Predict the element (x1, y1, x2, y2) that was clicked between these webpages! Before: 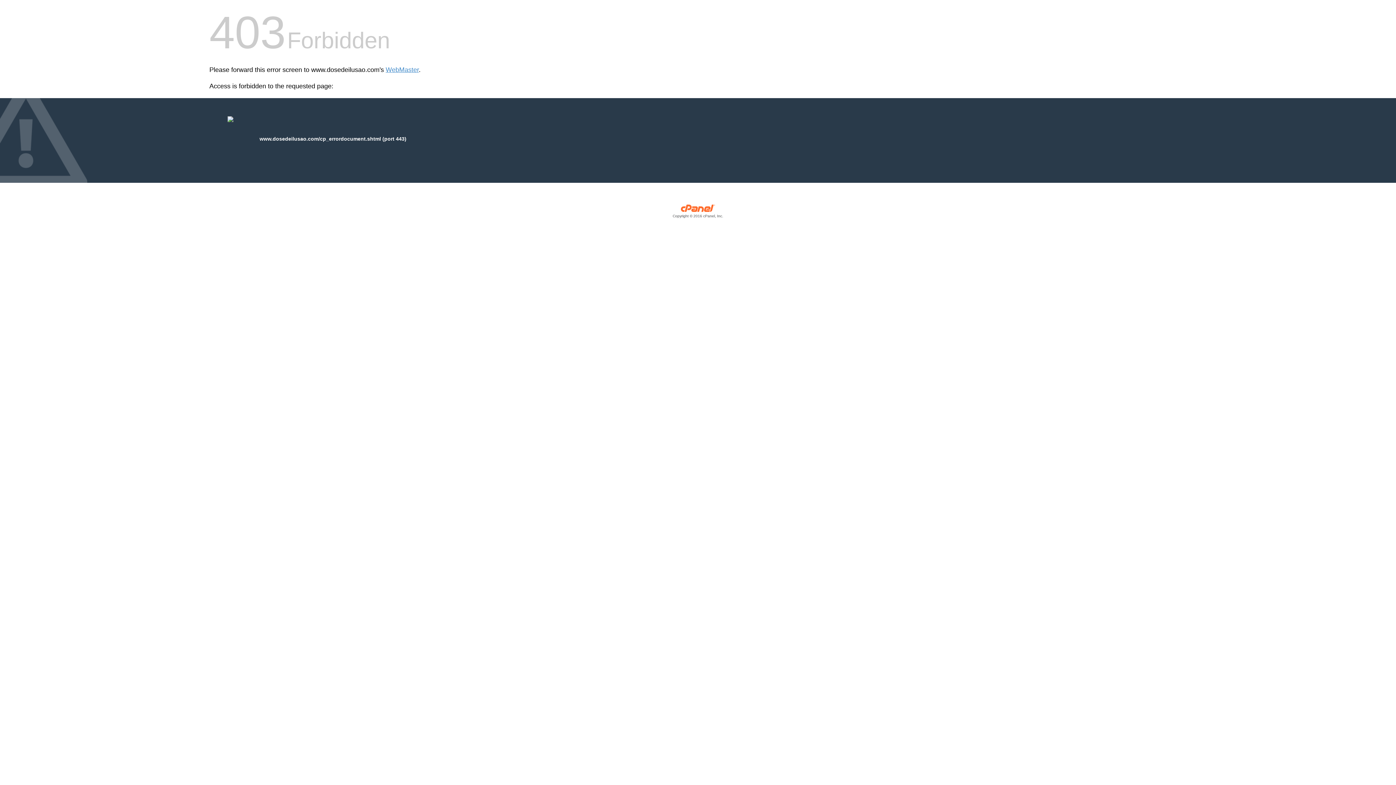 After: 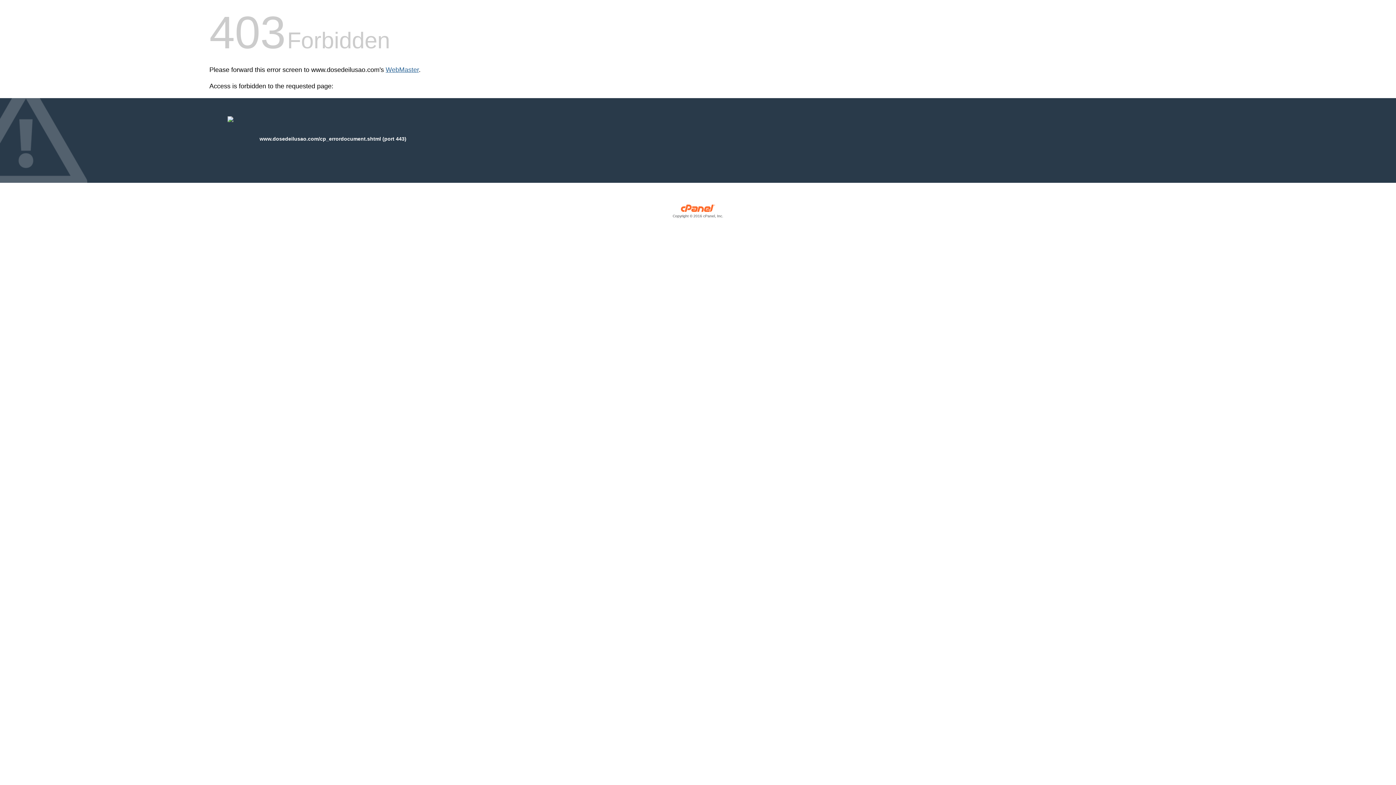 Action: label: WebMaster bbox: (385, 66, 418, 73)